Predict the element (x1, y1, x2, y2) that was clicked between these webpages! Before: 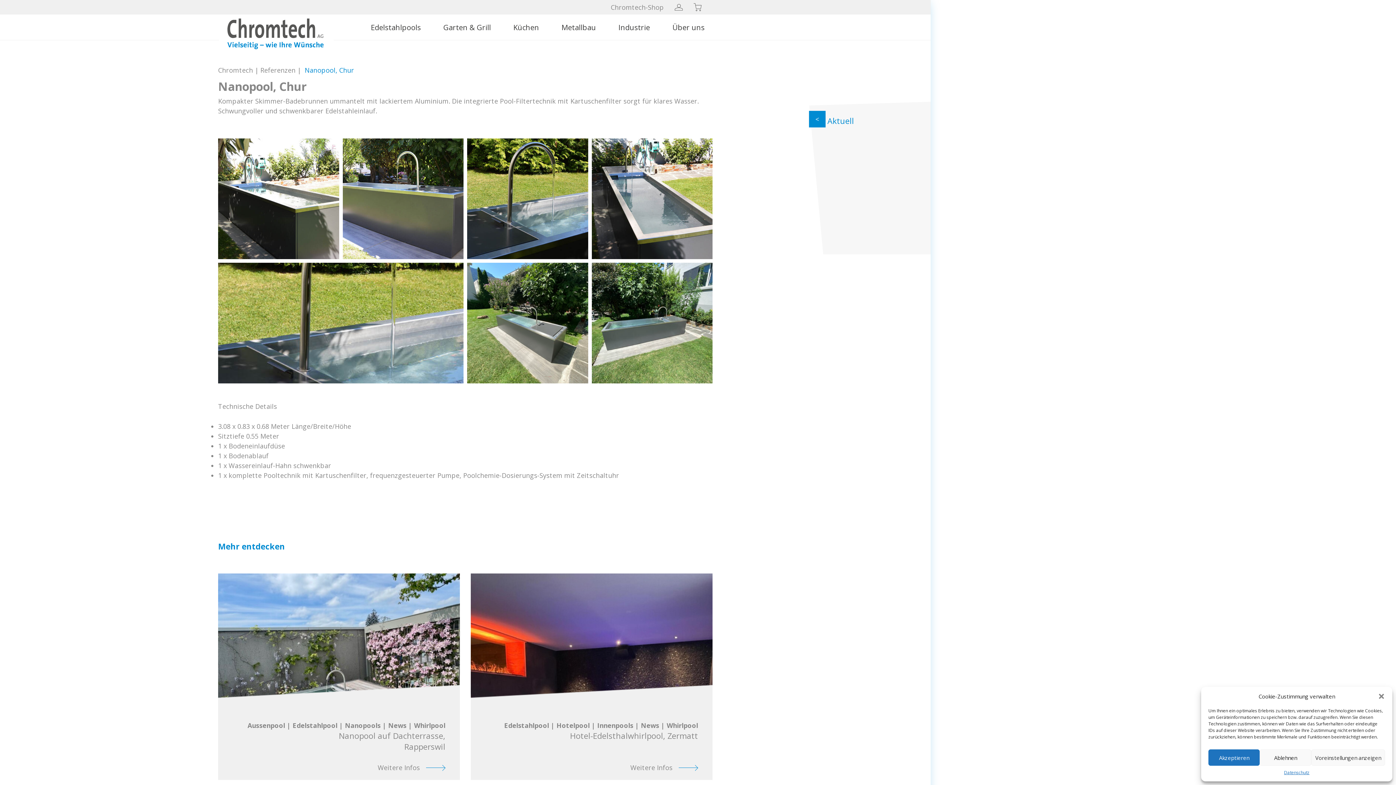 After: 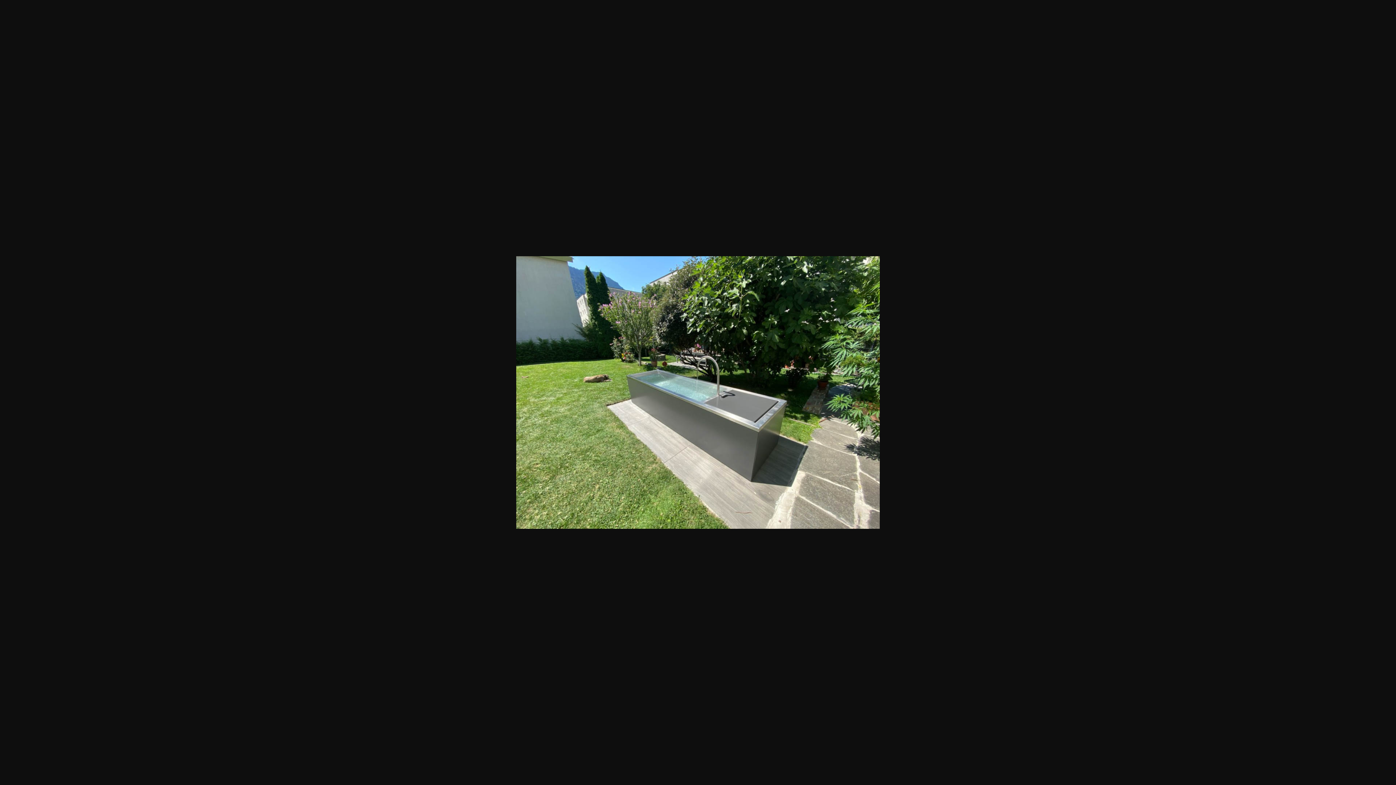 Action: bbox: (467, 262, 588, 383)